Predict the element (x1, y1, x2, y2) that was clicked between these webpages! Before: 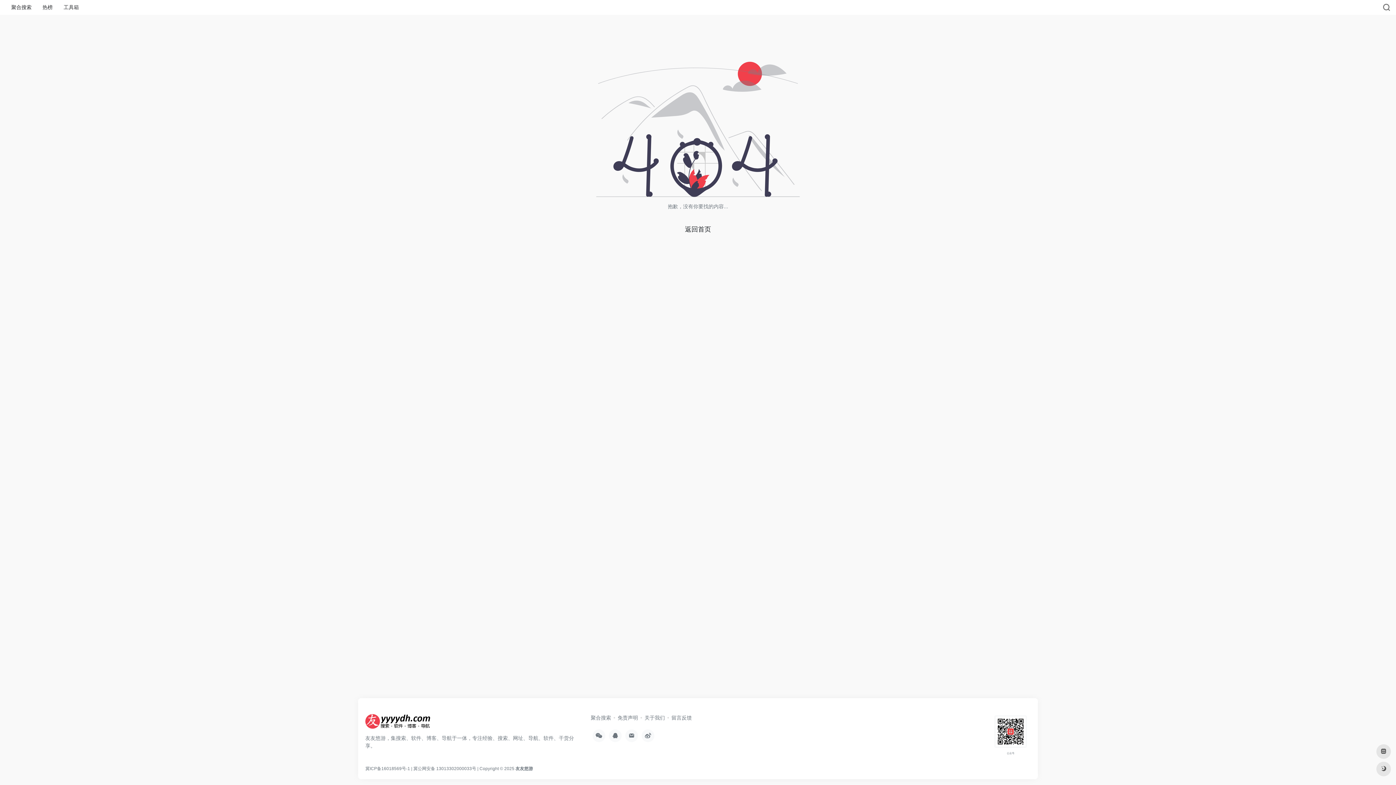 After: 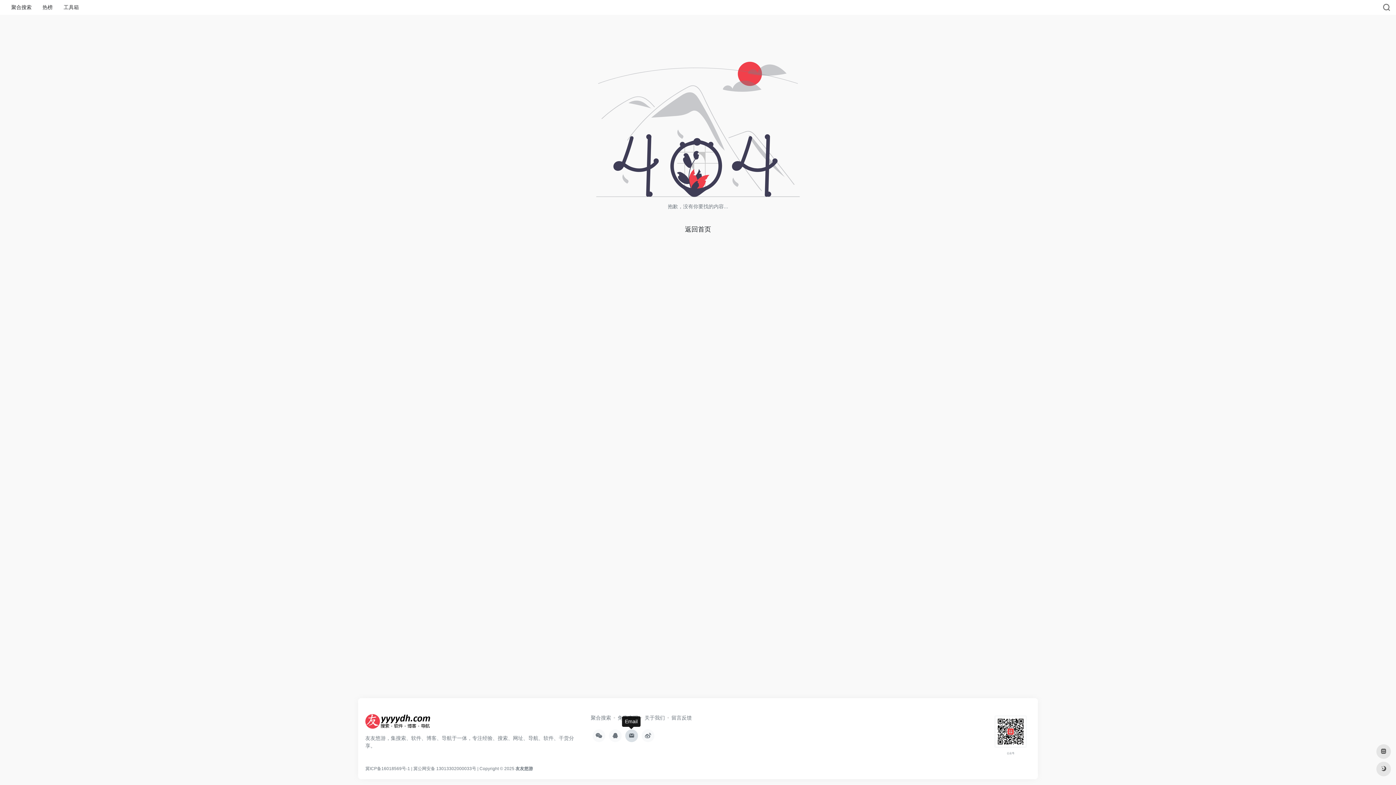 Action: bbox: (625, 729, 638, 742)